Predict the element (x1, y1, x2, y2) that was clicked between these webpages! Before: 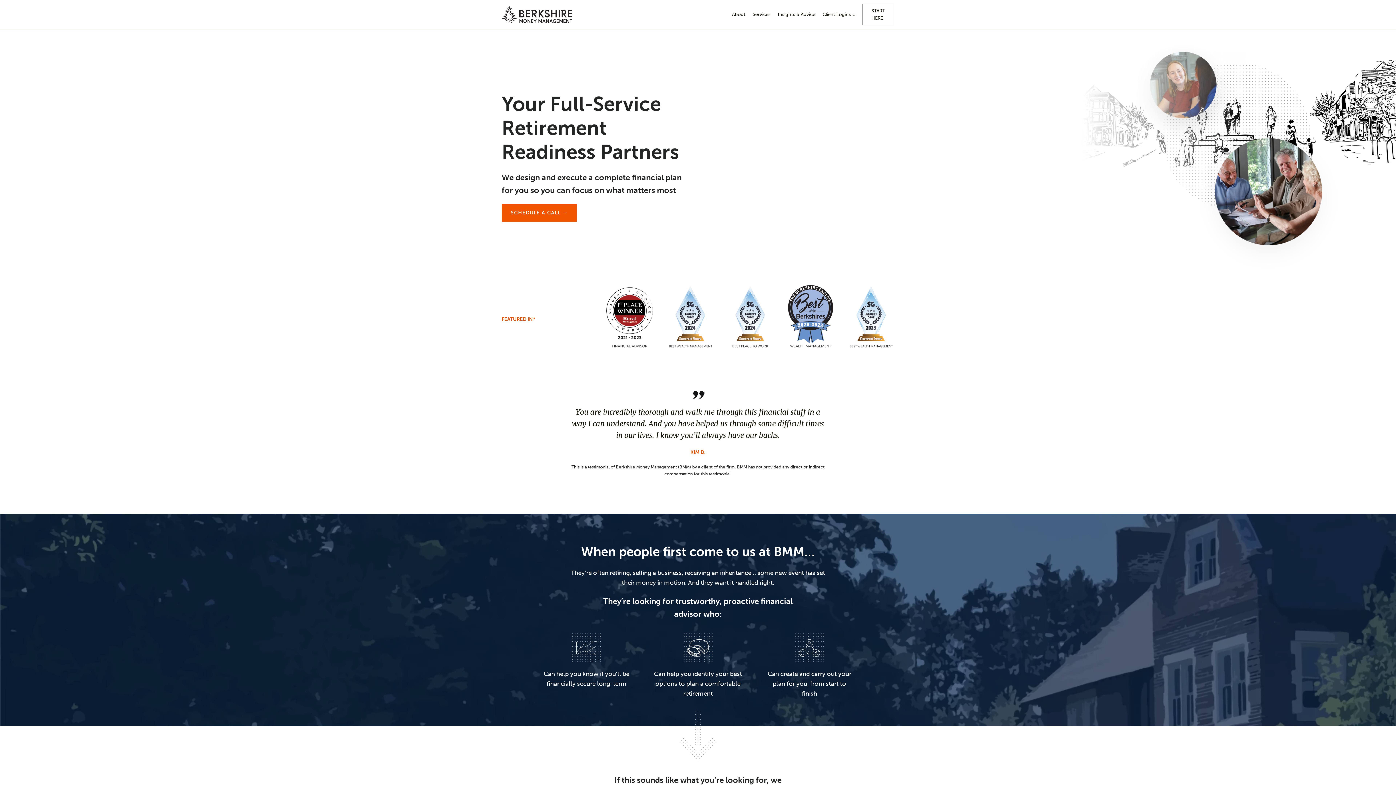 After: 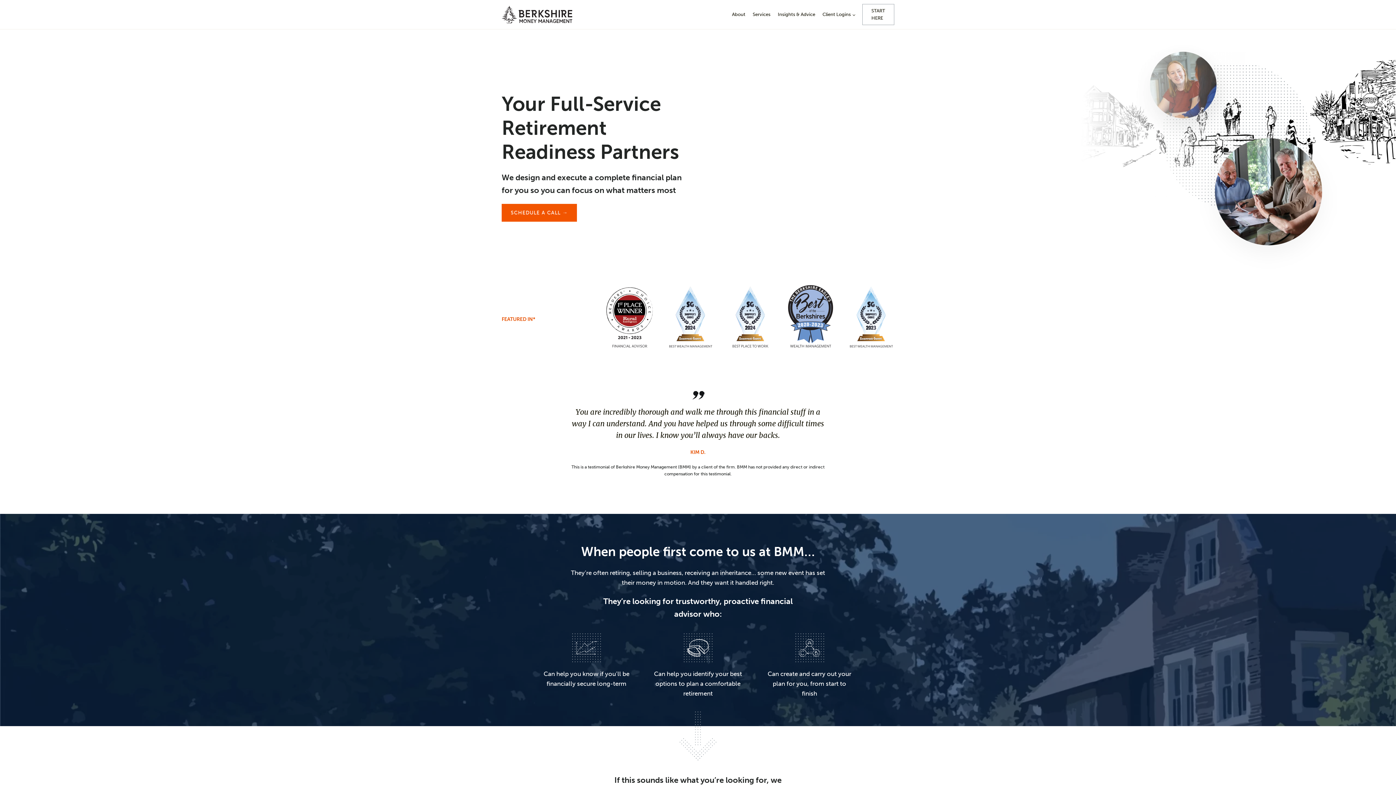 Action: bbox: (501, 5, 572, 23)